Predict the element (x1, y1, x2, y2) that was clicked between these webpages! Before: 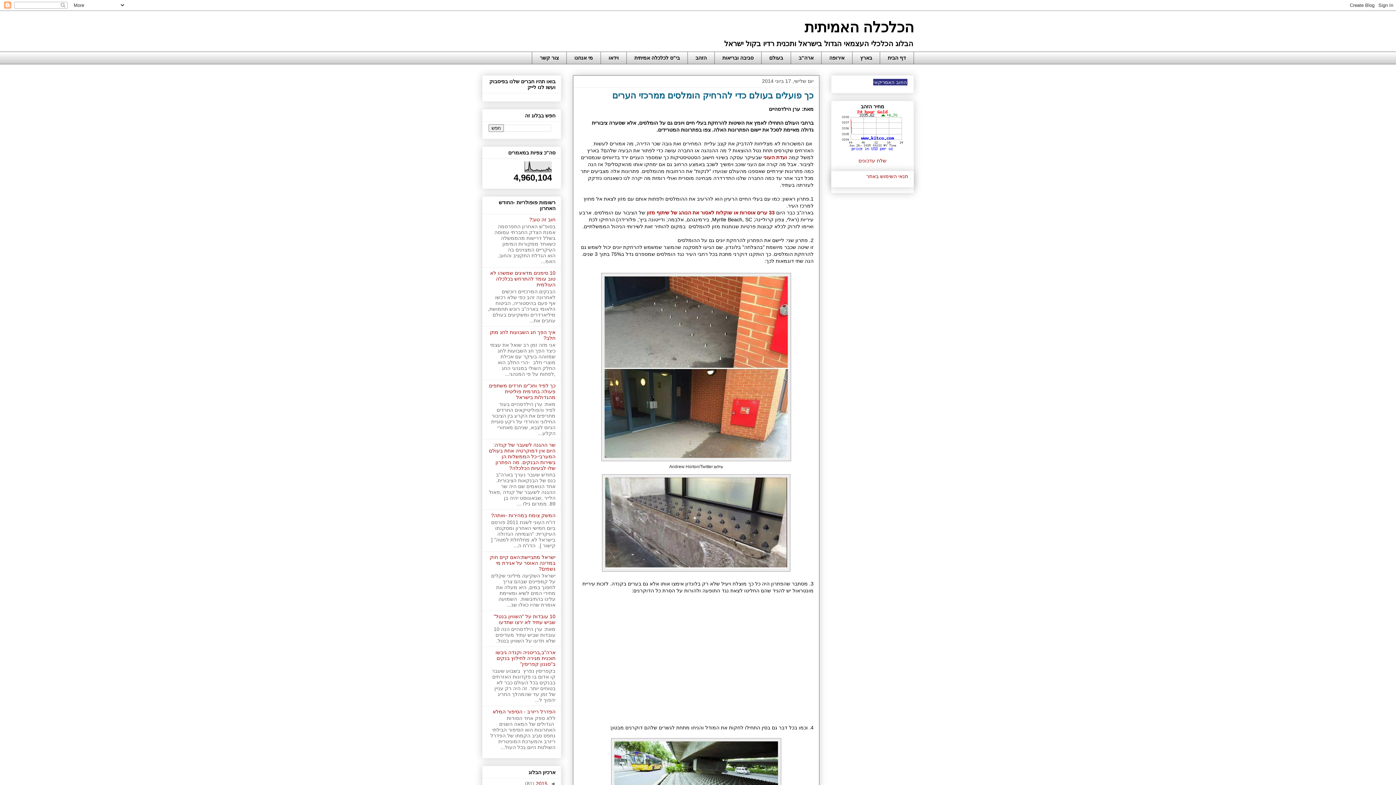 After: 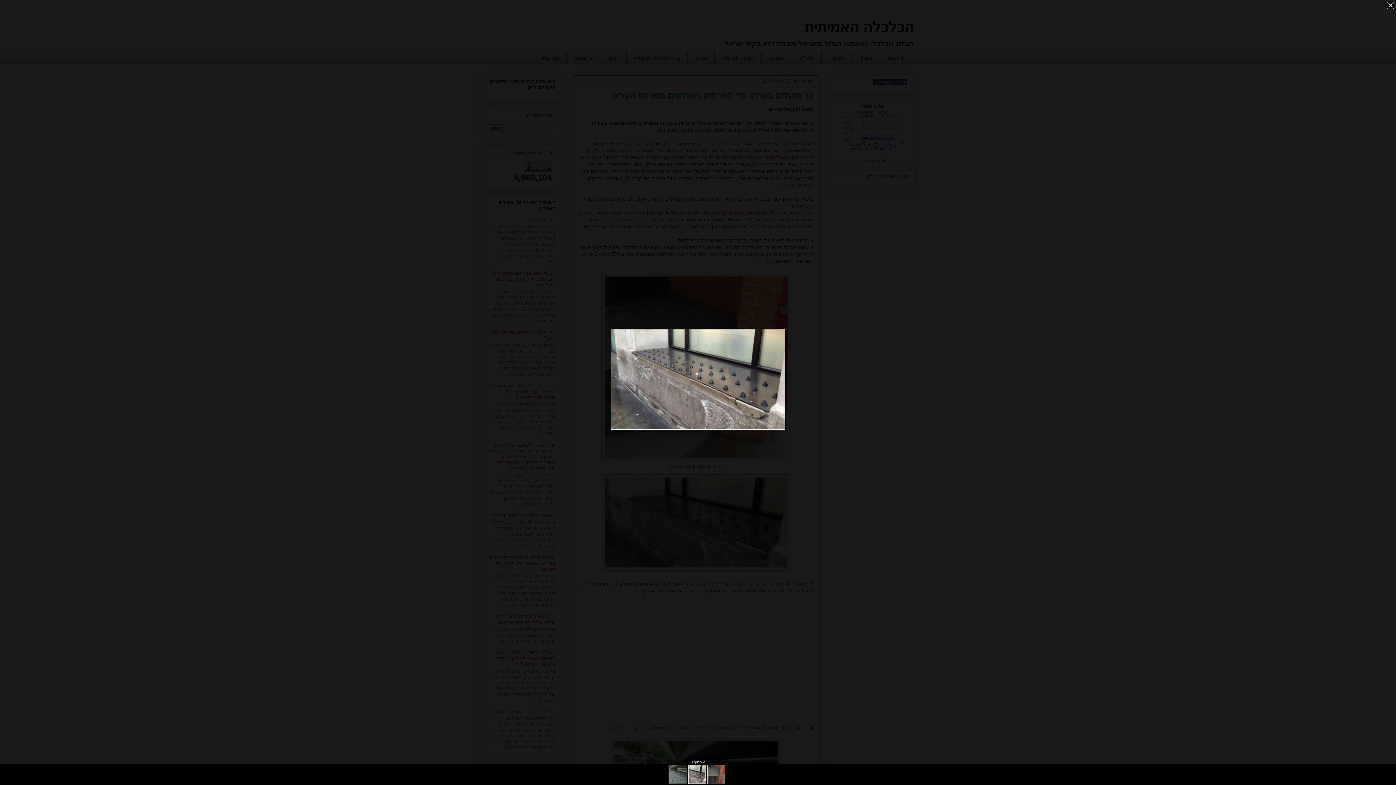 Action: bbox: (602, 567, 790, 573)